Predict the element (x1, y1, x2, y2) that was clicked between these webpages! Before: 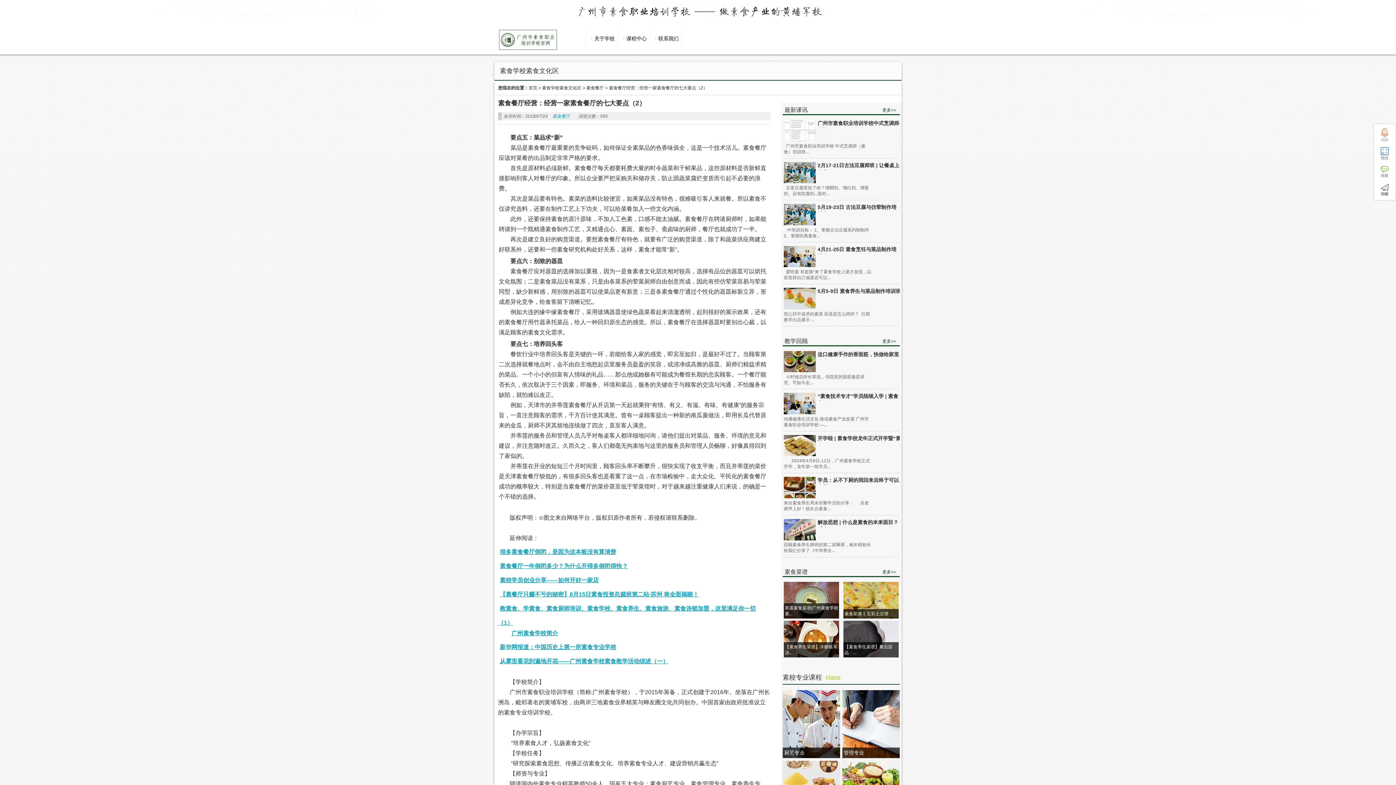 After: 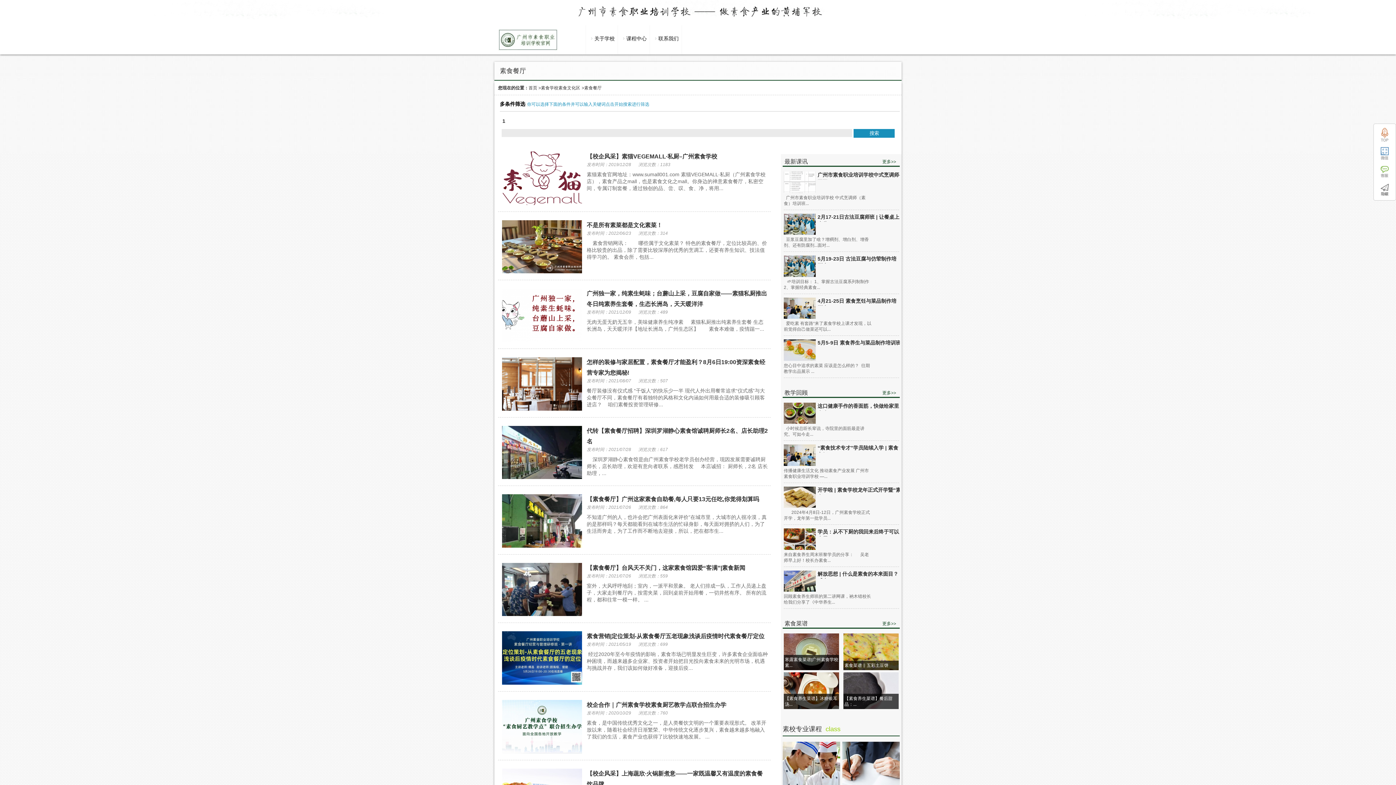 Action: bbox: (552, 113, 570, 118) label: 素食餐厅